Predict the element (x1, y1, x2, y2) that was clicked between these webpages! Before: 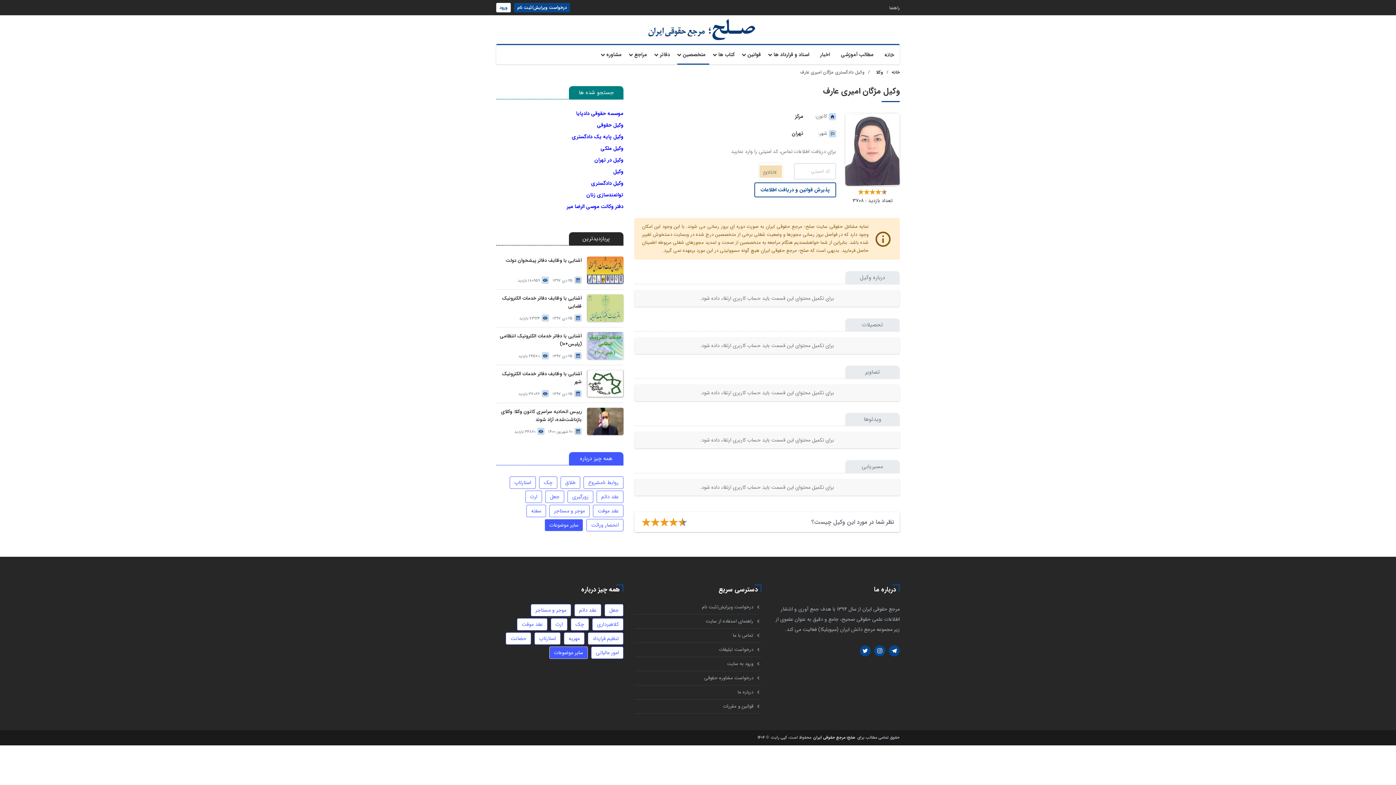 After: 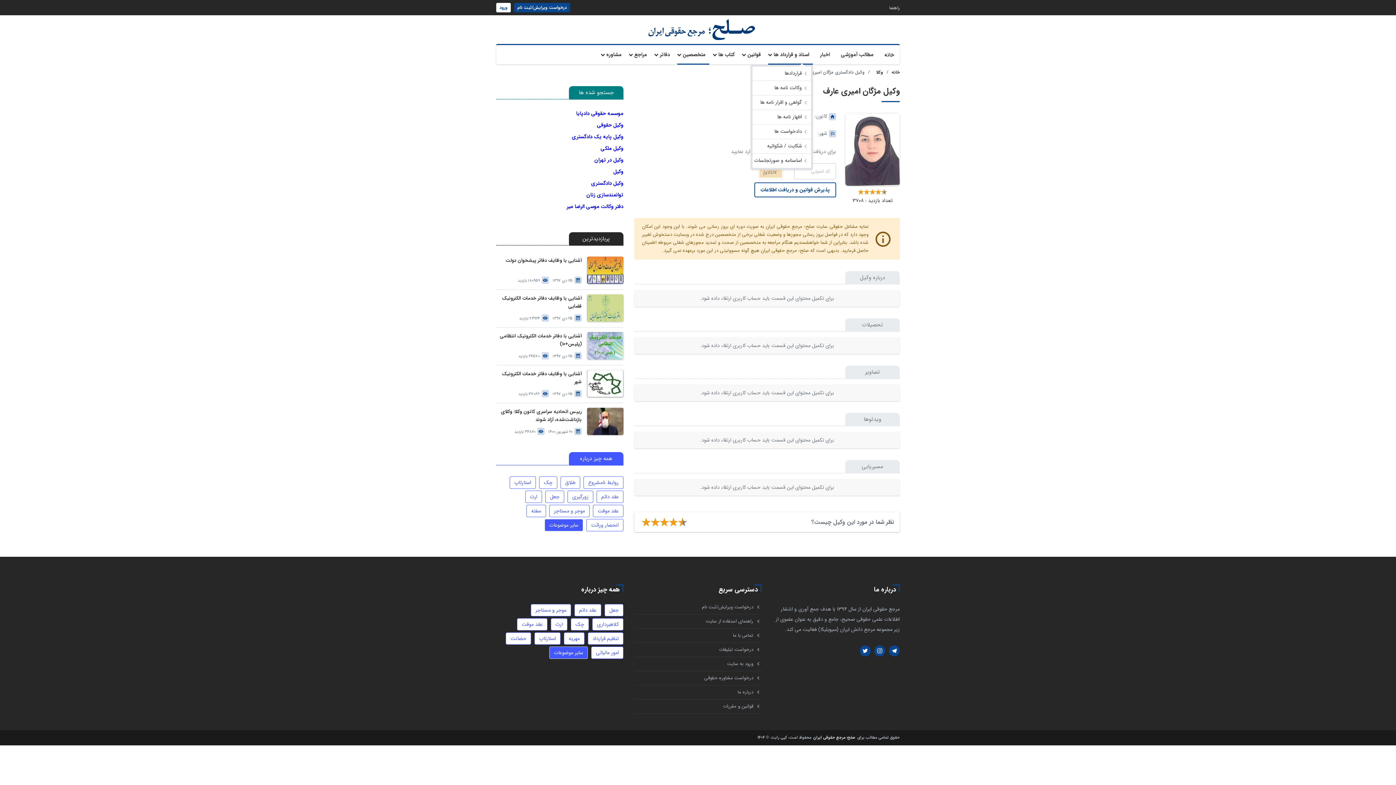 Action: label: اسناد و قرارداد ها bbox: (768, 45, 813, 64)